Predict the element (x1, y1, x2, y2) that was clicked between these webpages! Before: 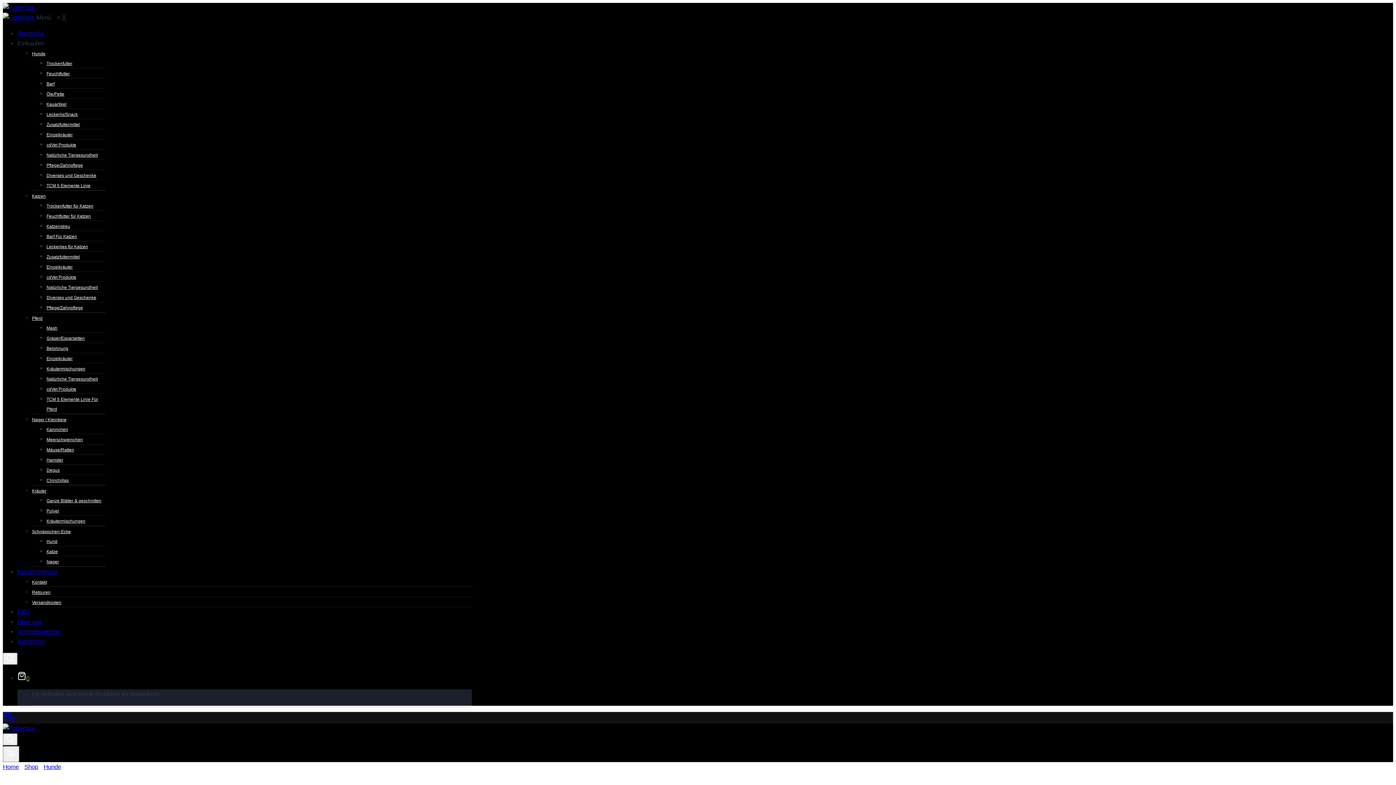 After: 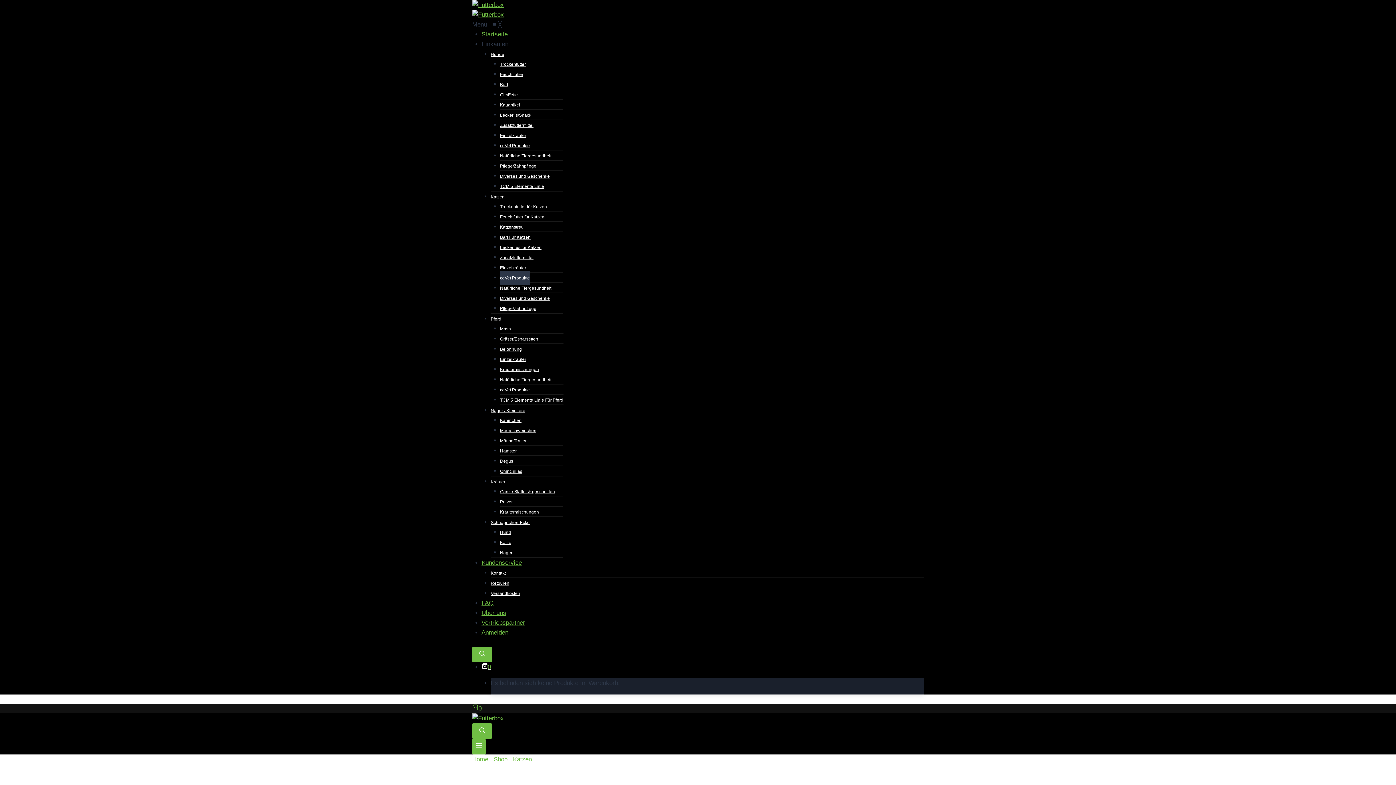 Action: bbox: (46, 270, 76, 284) label: cdVet Produkte